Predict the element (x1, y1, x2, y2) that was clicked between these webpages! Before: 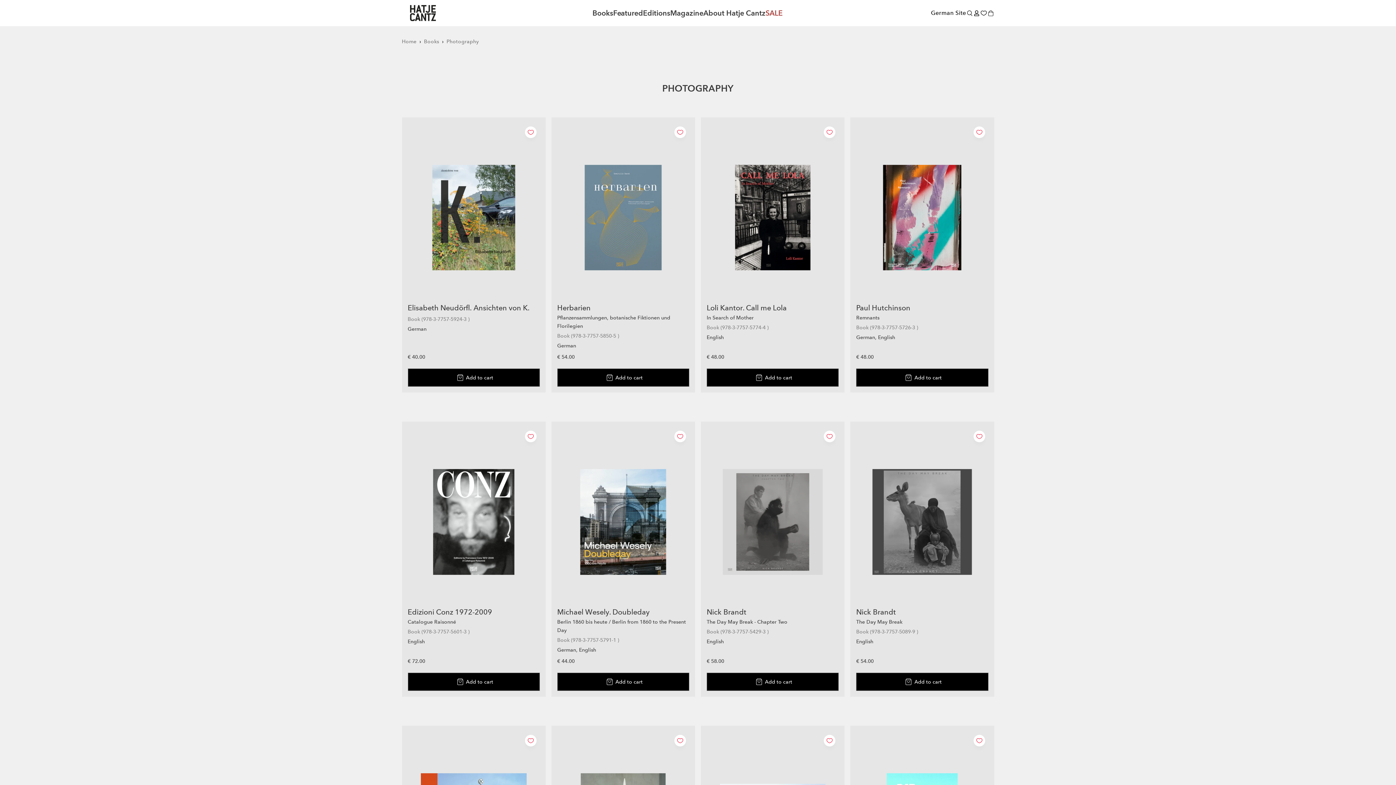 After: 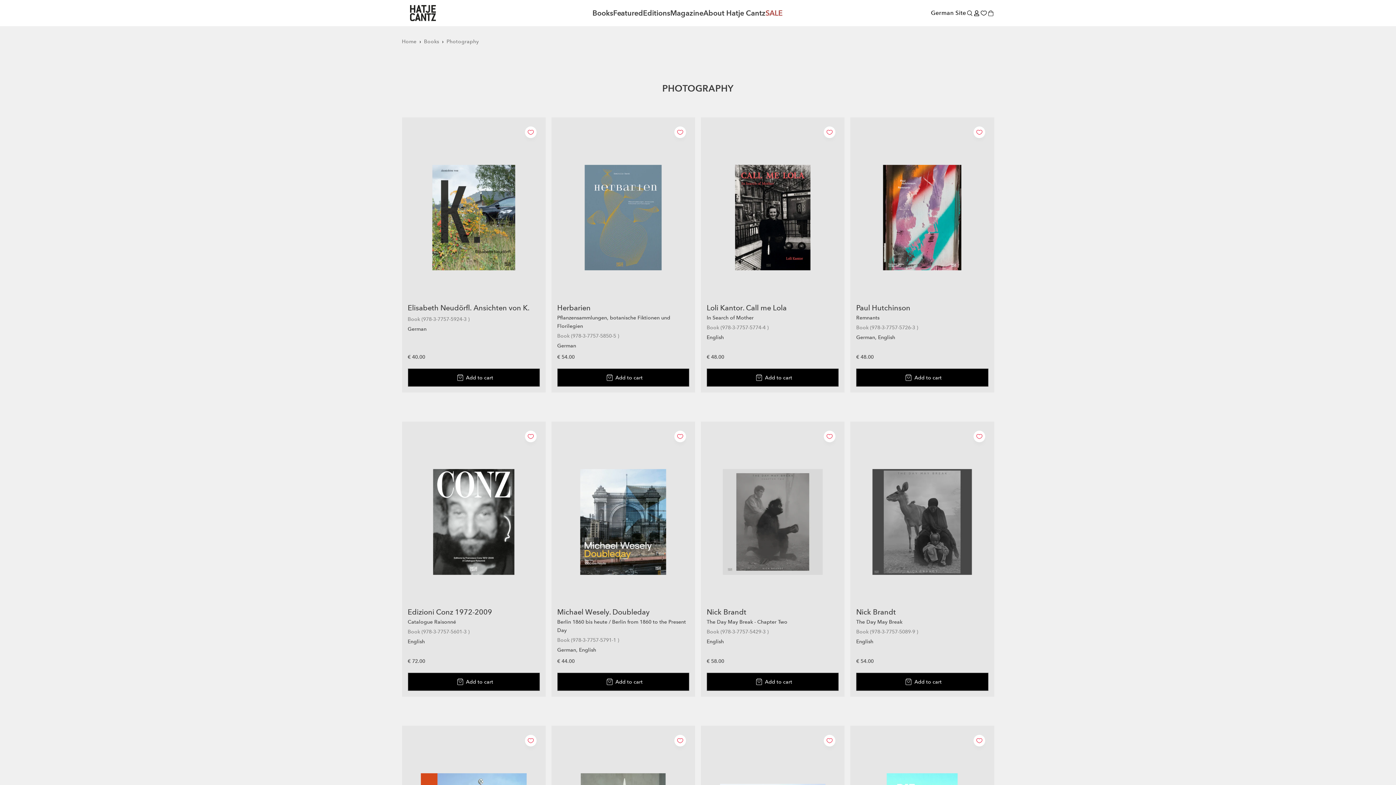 Action: label: Add to cart bbox: (706, 673, 839, 691)